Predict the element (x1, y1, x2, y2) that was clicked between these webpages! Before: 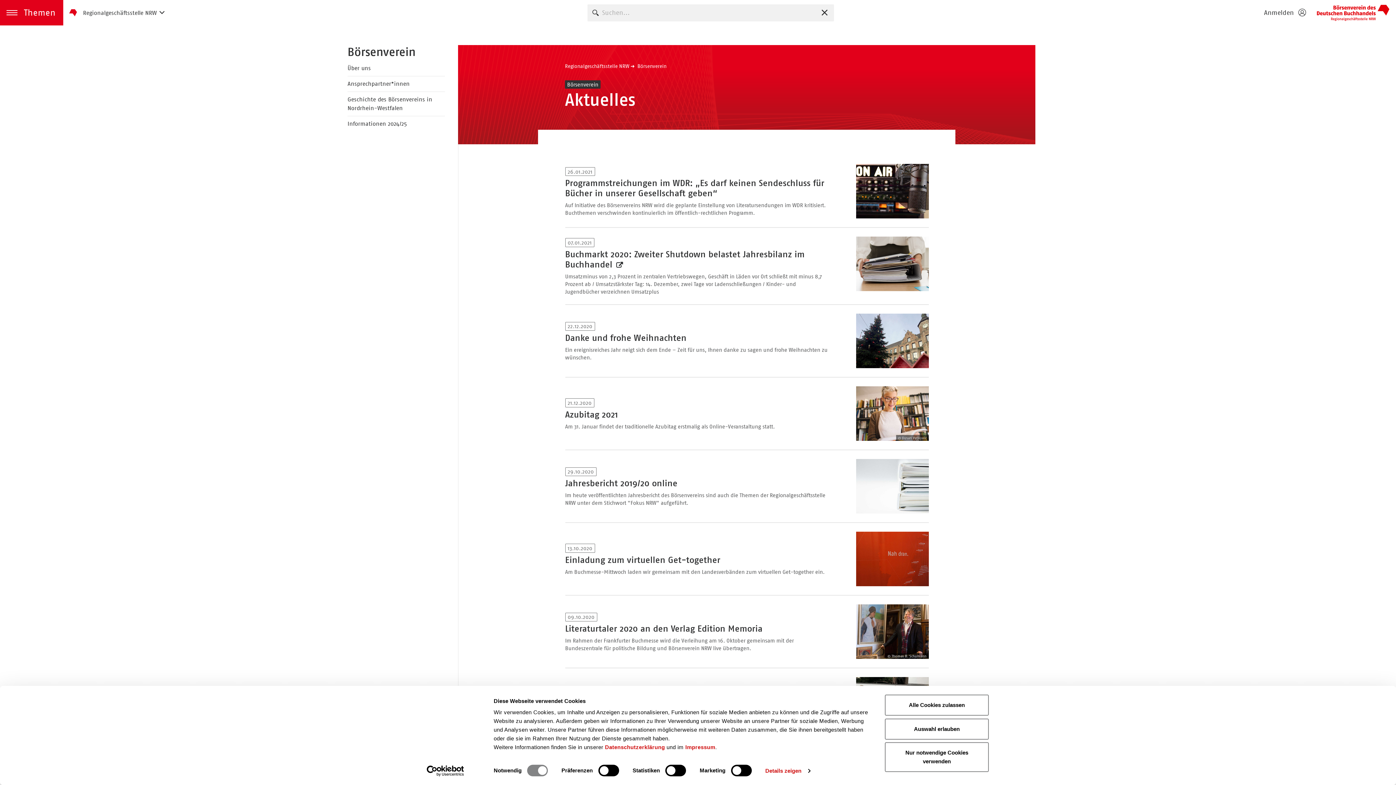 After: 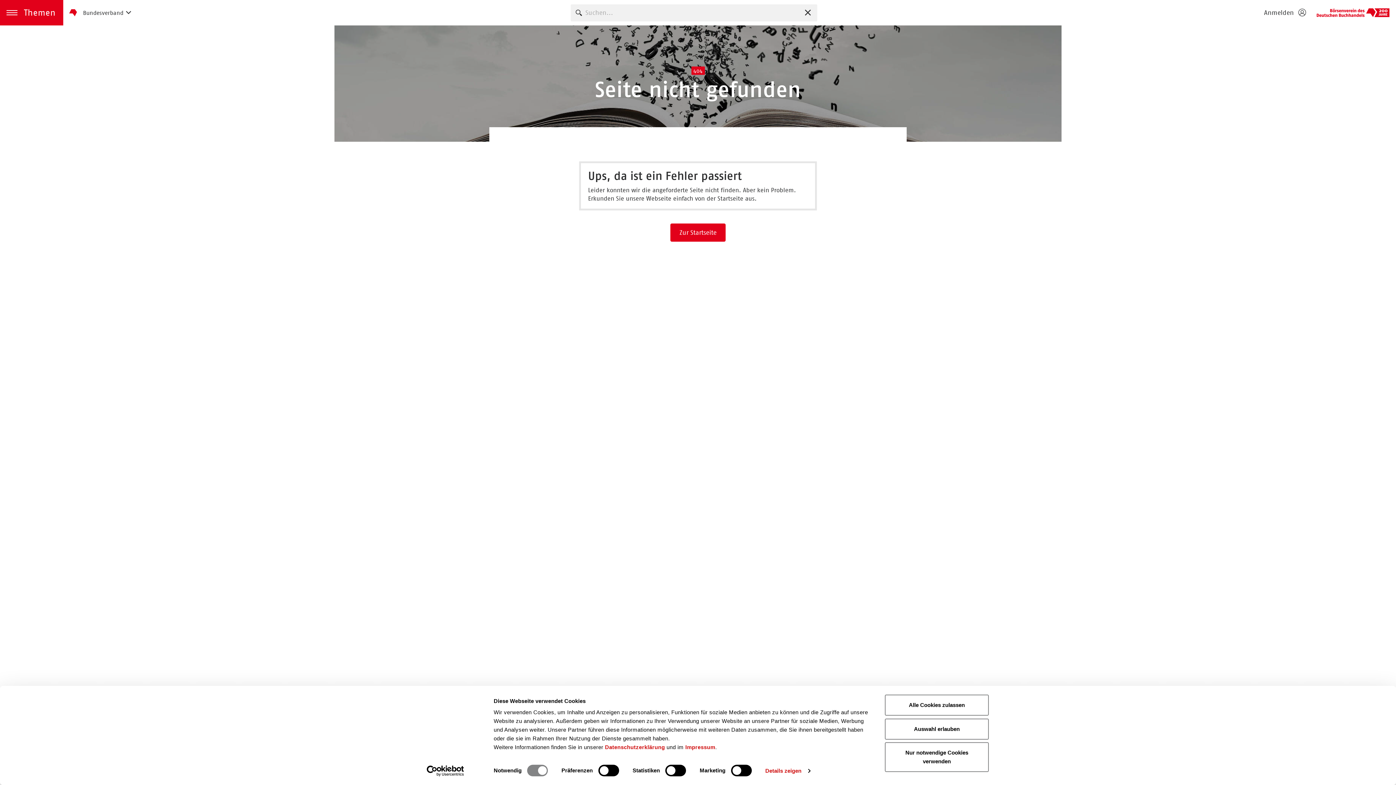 Action: label: Programmstreichungen im WDR: „Es darf keinen Sendeschluss für Bücher in unserer Gesellschaft geben“ bbox: (565, 178, 830, 198)